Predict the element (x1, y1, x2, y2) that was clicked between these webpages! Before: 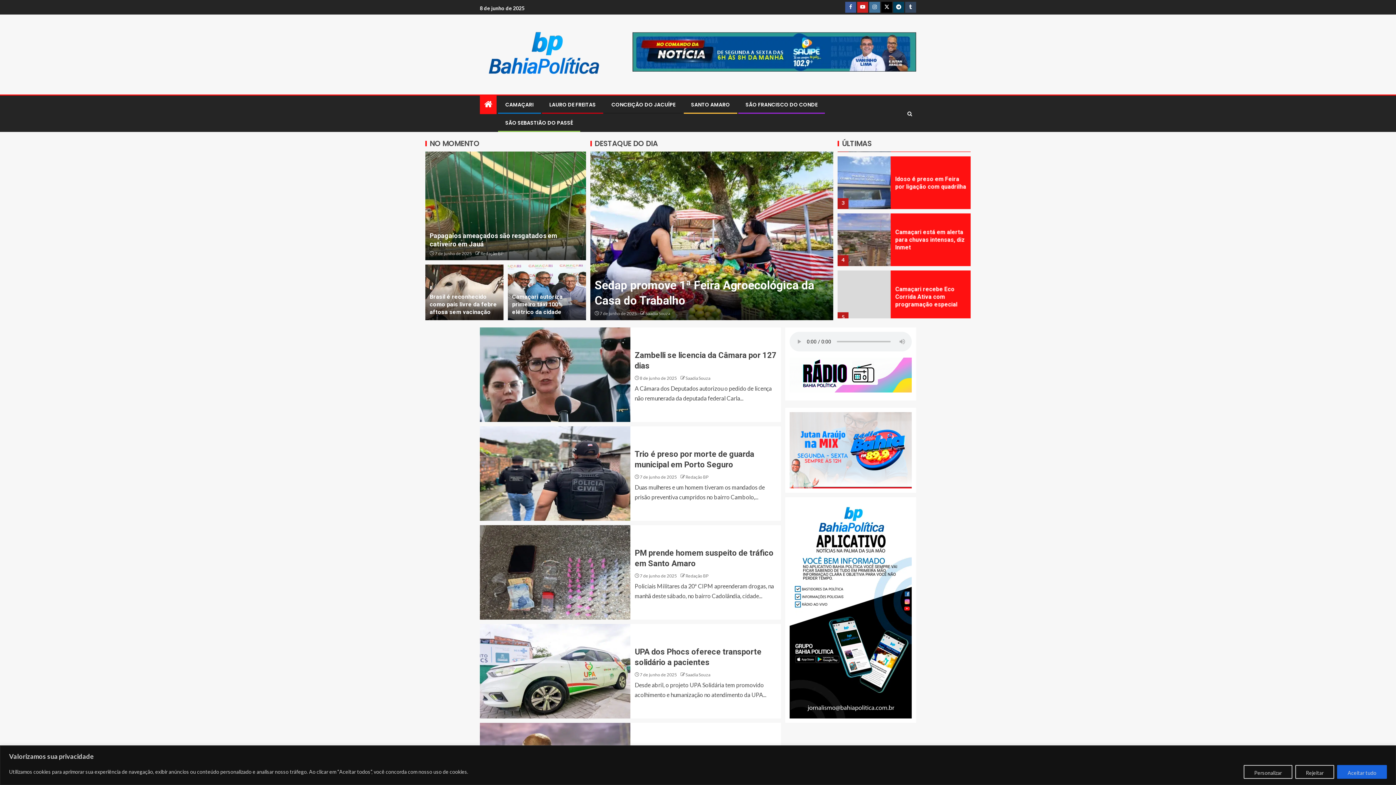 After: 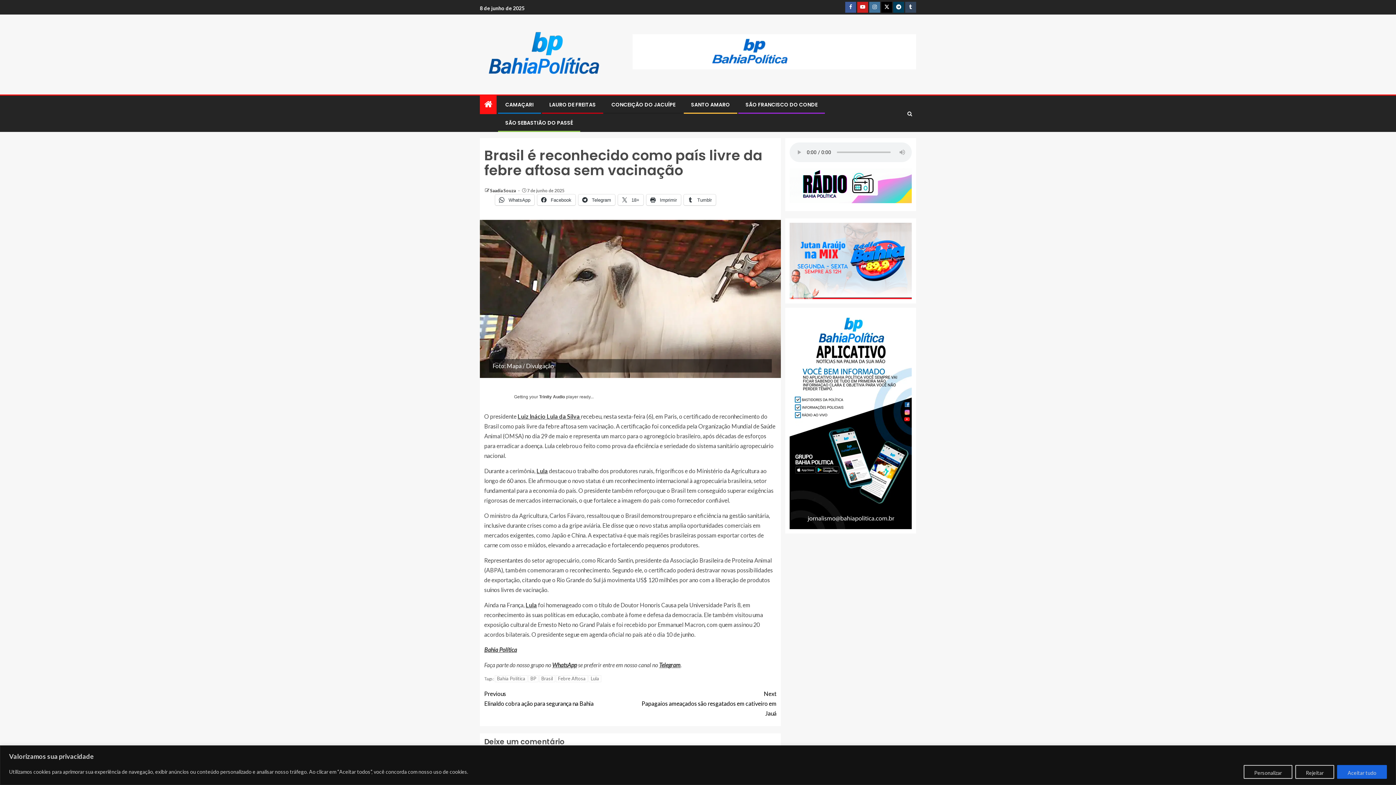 Action: label: Brasil é reconhecido como país livre da febre aftosa sem vacinação bbox: (429, 293, 497, 315)